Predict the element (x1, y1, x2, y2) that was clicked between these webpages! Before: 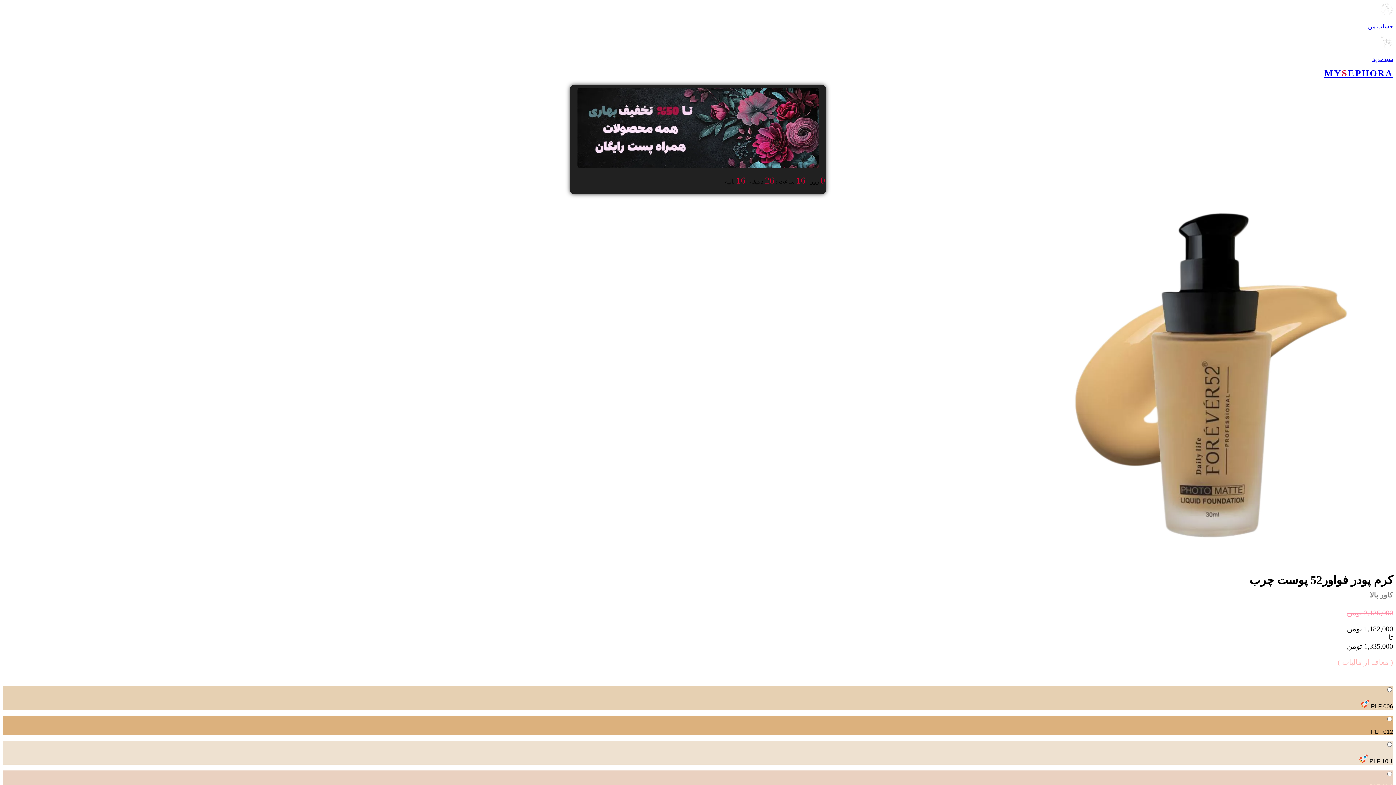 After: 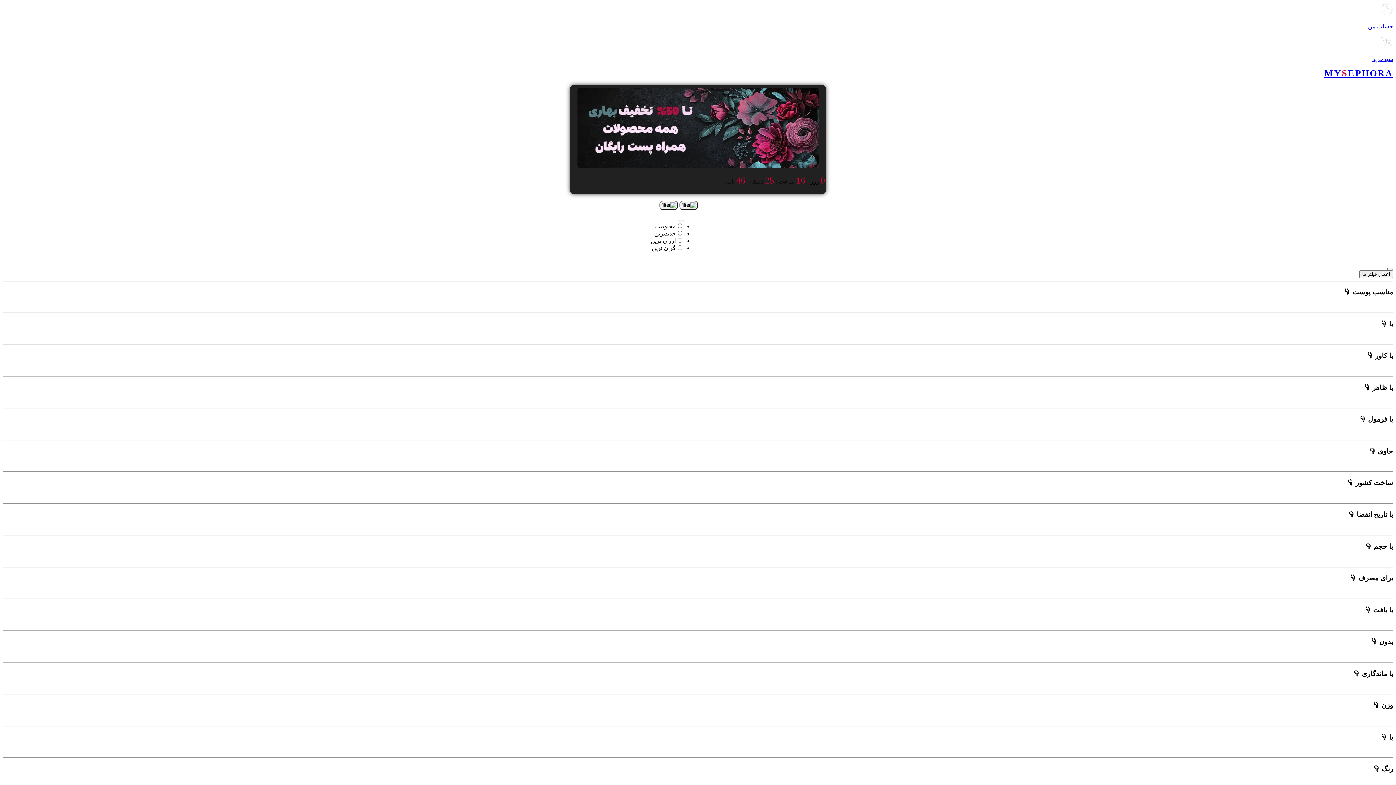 Action: label: MYSEPHORA bbox: (1324, 68, 1393, 78)